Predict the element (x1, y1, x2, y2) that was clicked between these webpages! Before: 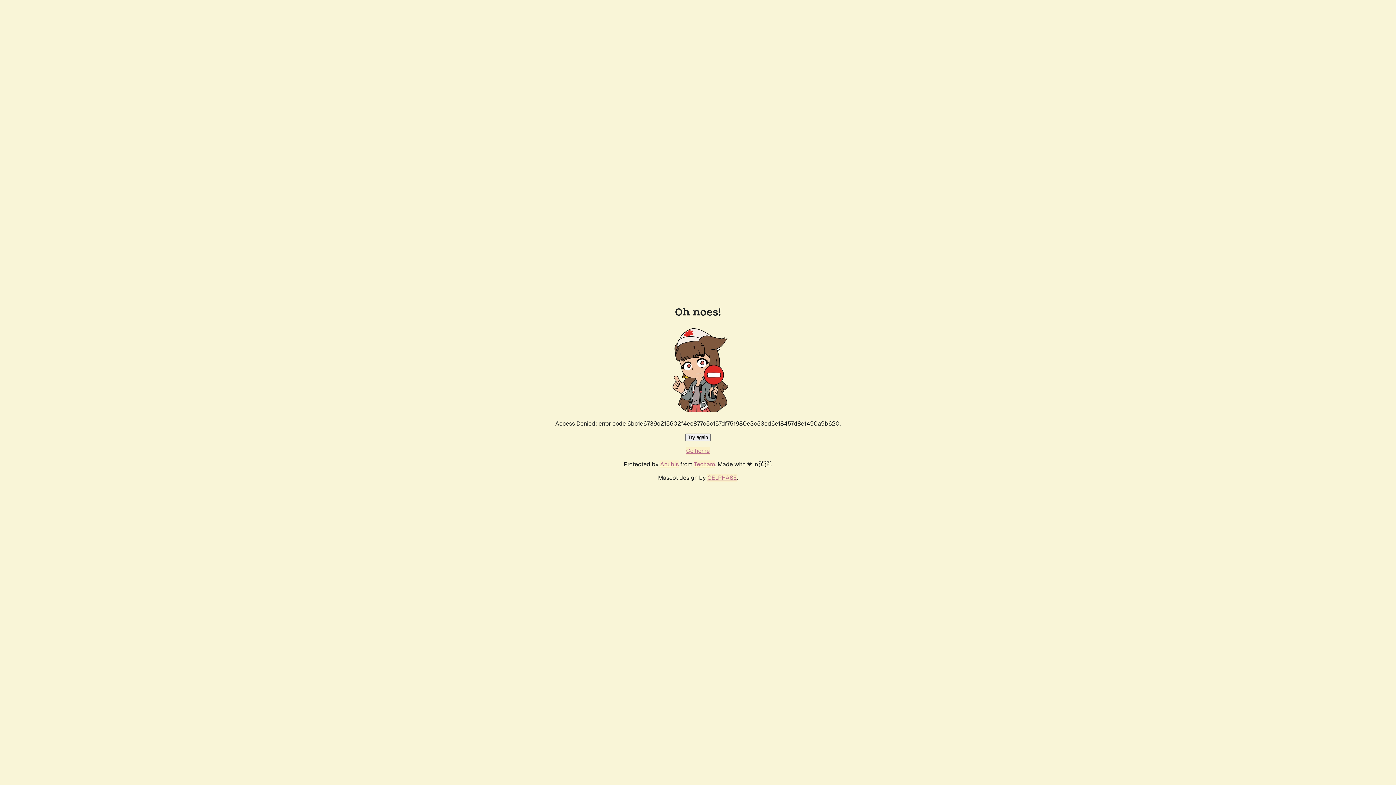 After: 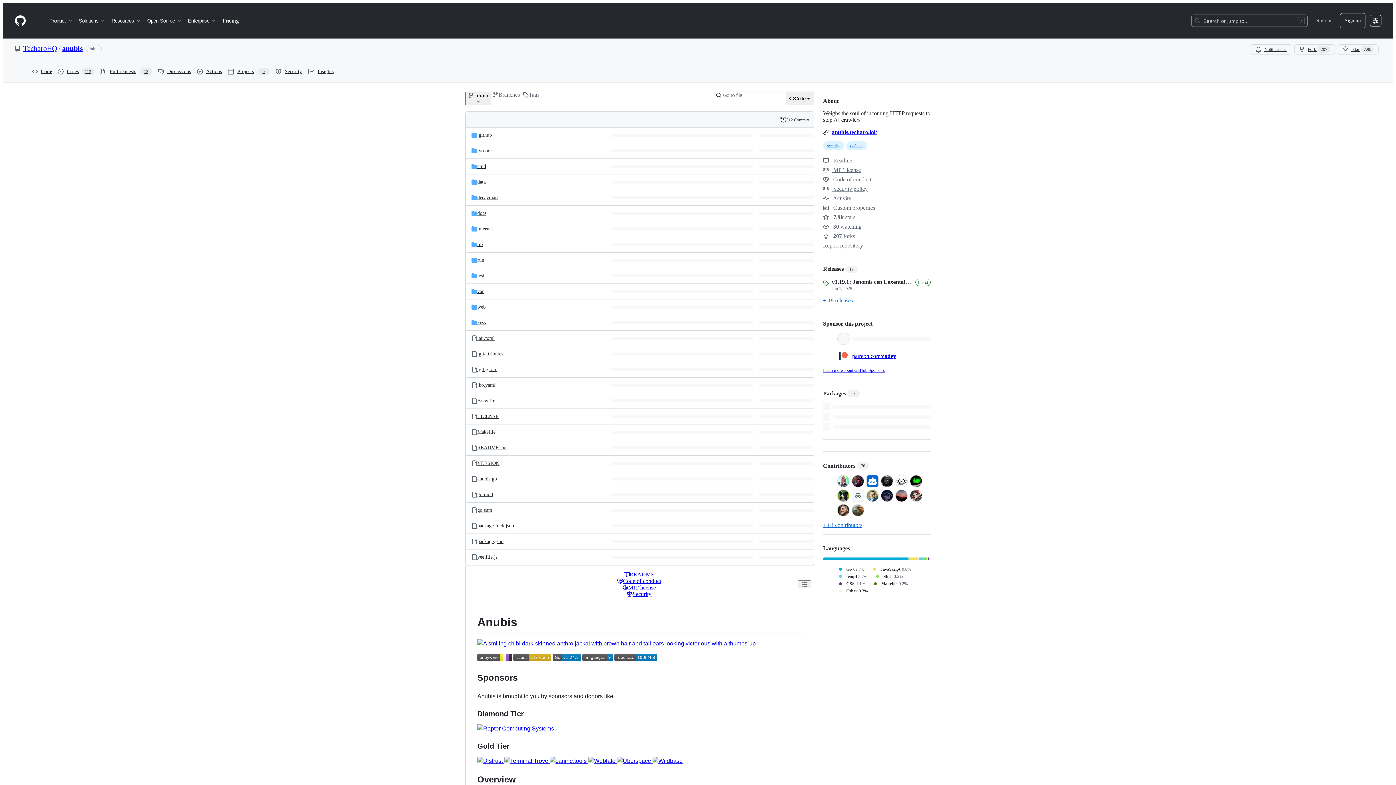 Action: label: Anubis bbox: (660, 460, 678, 468)